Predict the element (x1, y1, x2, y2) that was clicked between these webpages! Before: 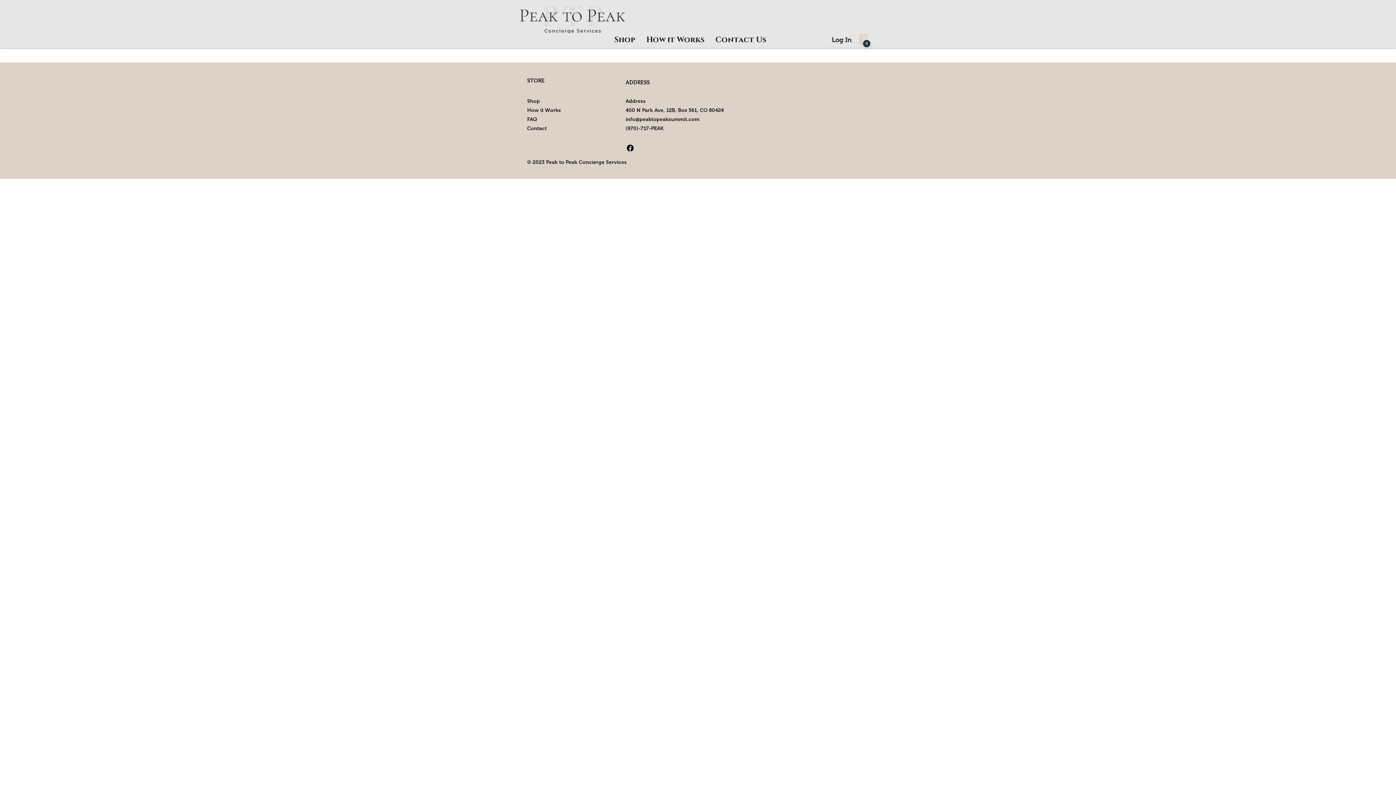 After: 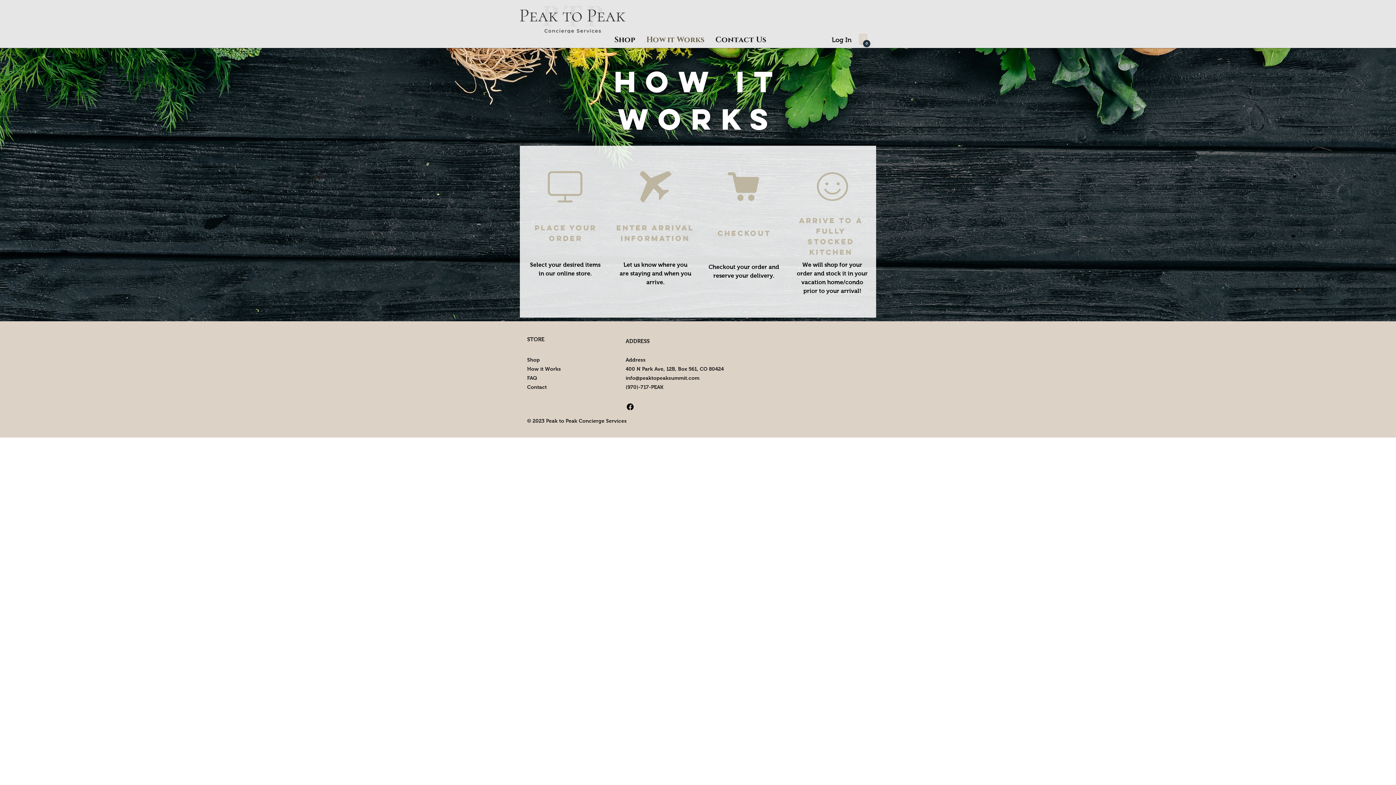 Action: label: How it Works bbox: (641, 33, 710, 47)